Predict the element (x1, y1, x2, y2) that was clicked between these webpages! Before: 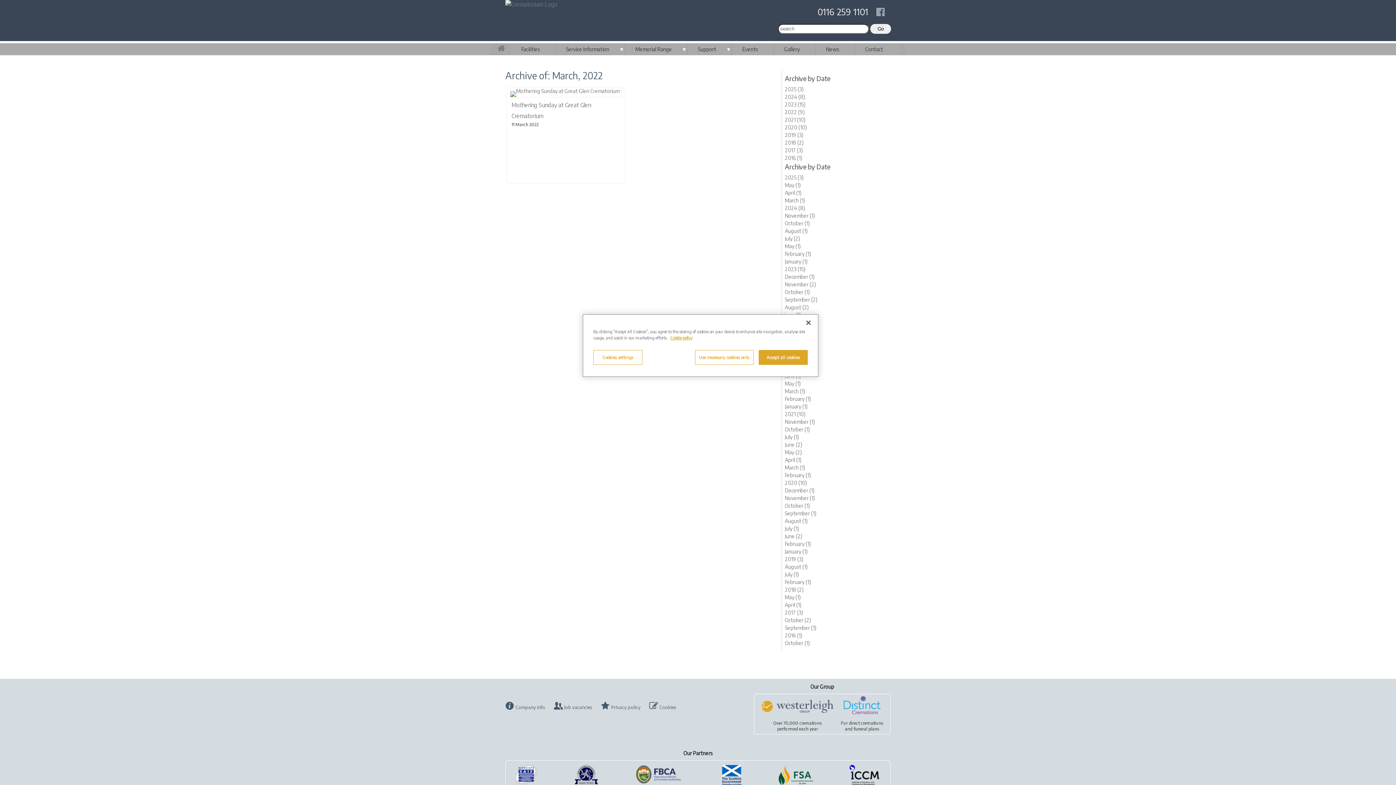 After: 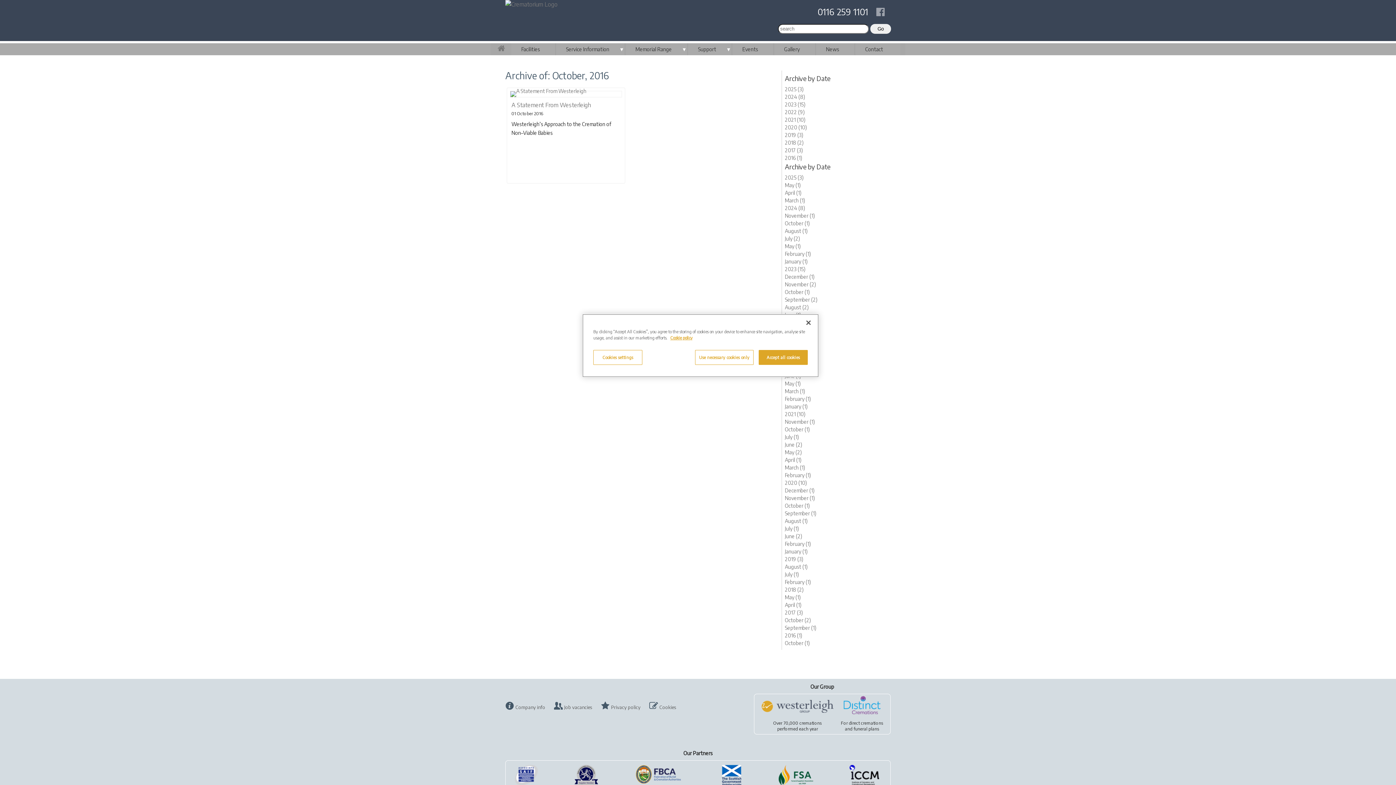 Action: label: October (1) bbox: (785, 640, 810, 646)